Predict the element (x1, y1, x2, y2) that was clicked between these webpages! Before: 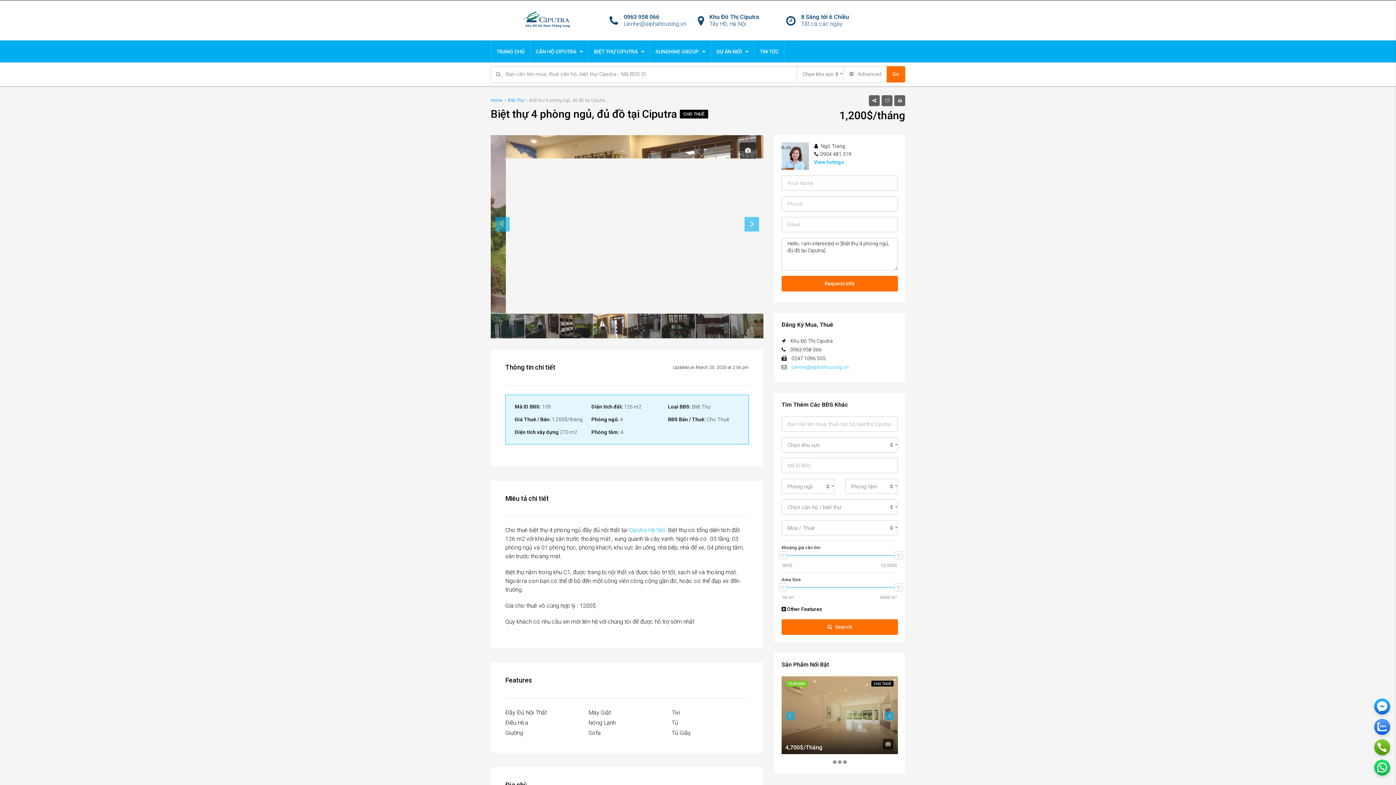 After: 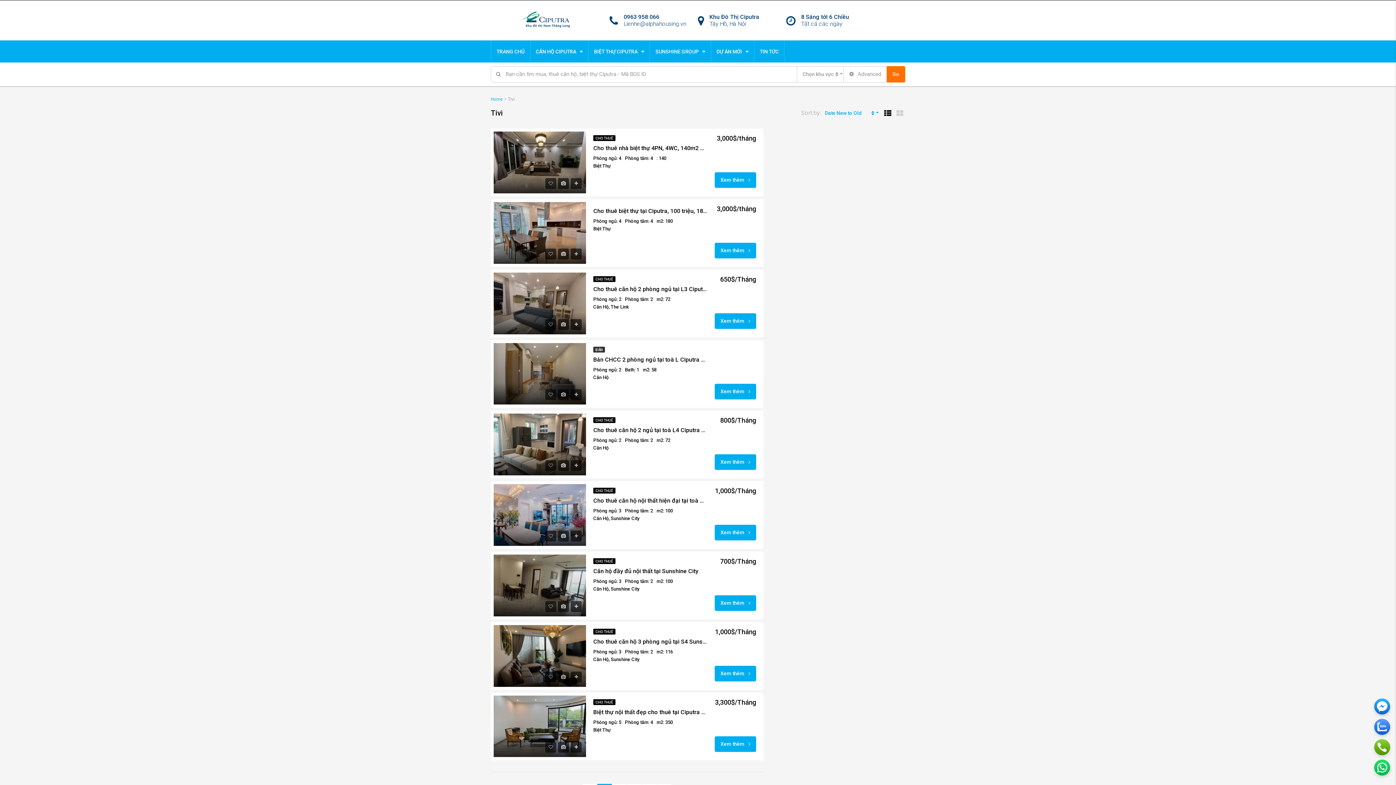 Action: label: Tivi bbox: (671, 709, 680, 716)